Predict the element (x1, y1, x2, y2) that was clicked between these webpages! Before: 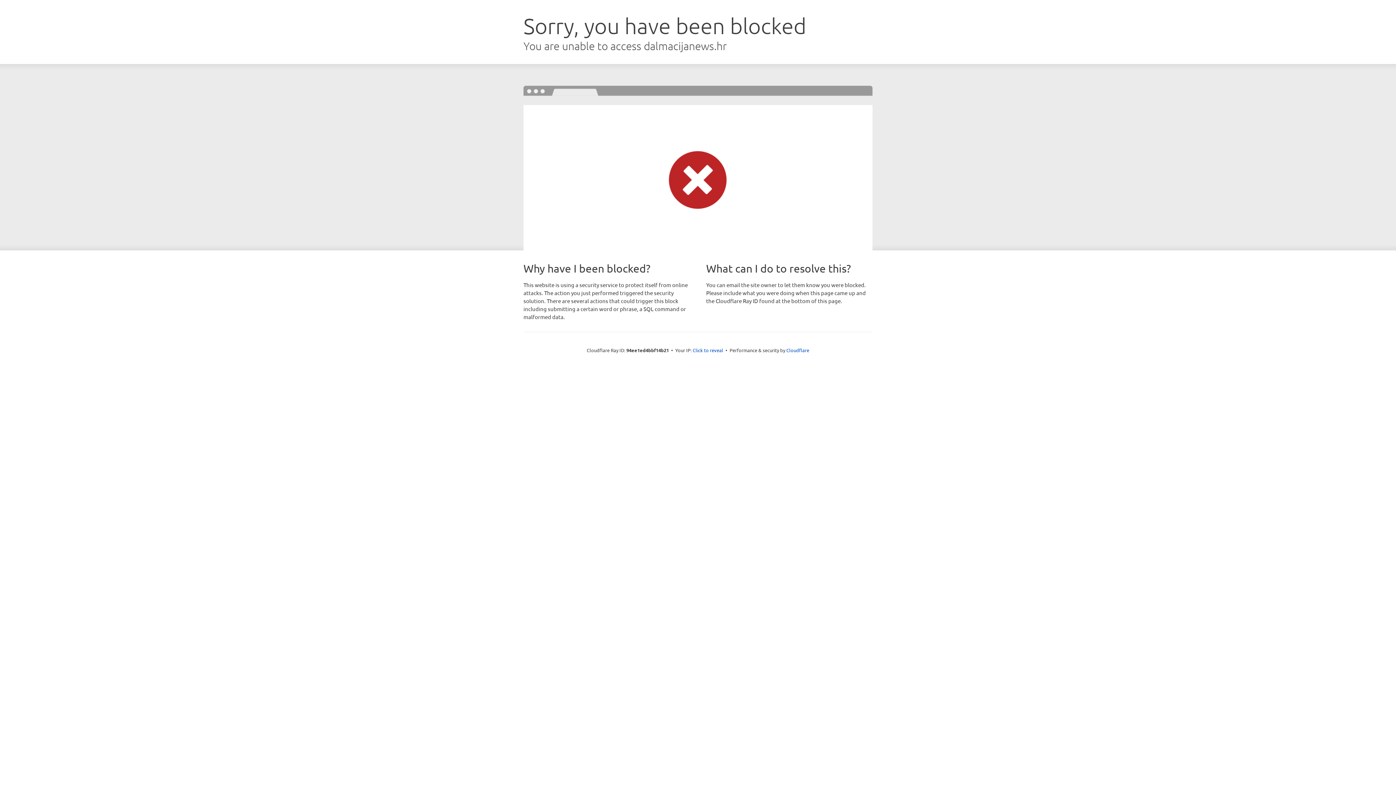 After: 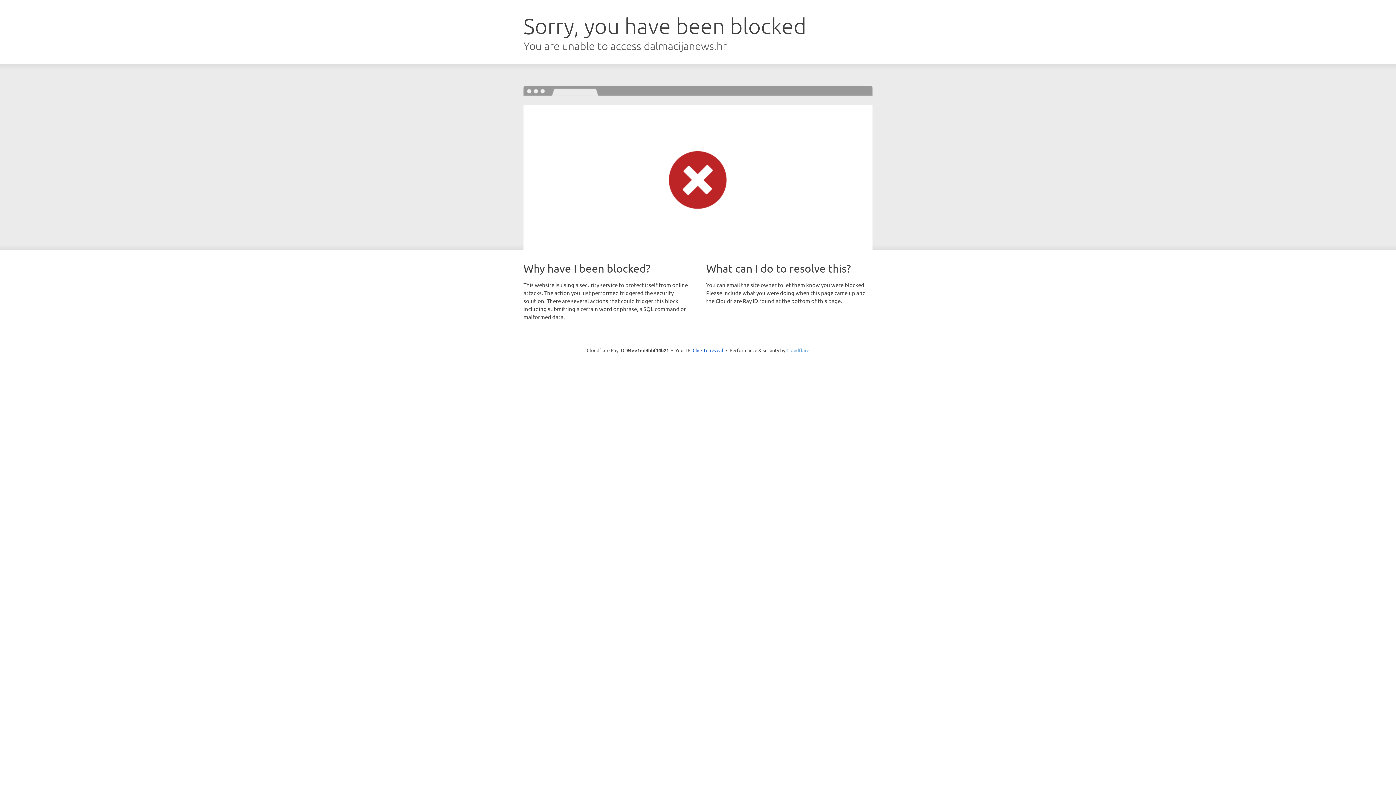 Action: label: Cloudflare bbox: (786, 347, 809, 353)